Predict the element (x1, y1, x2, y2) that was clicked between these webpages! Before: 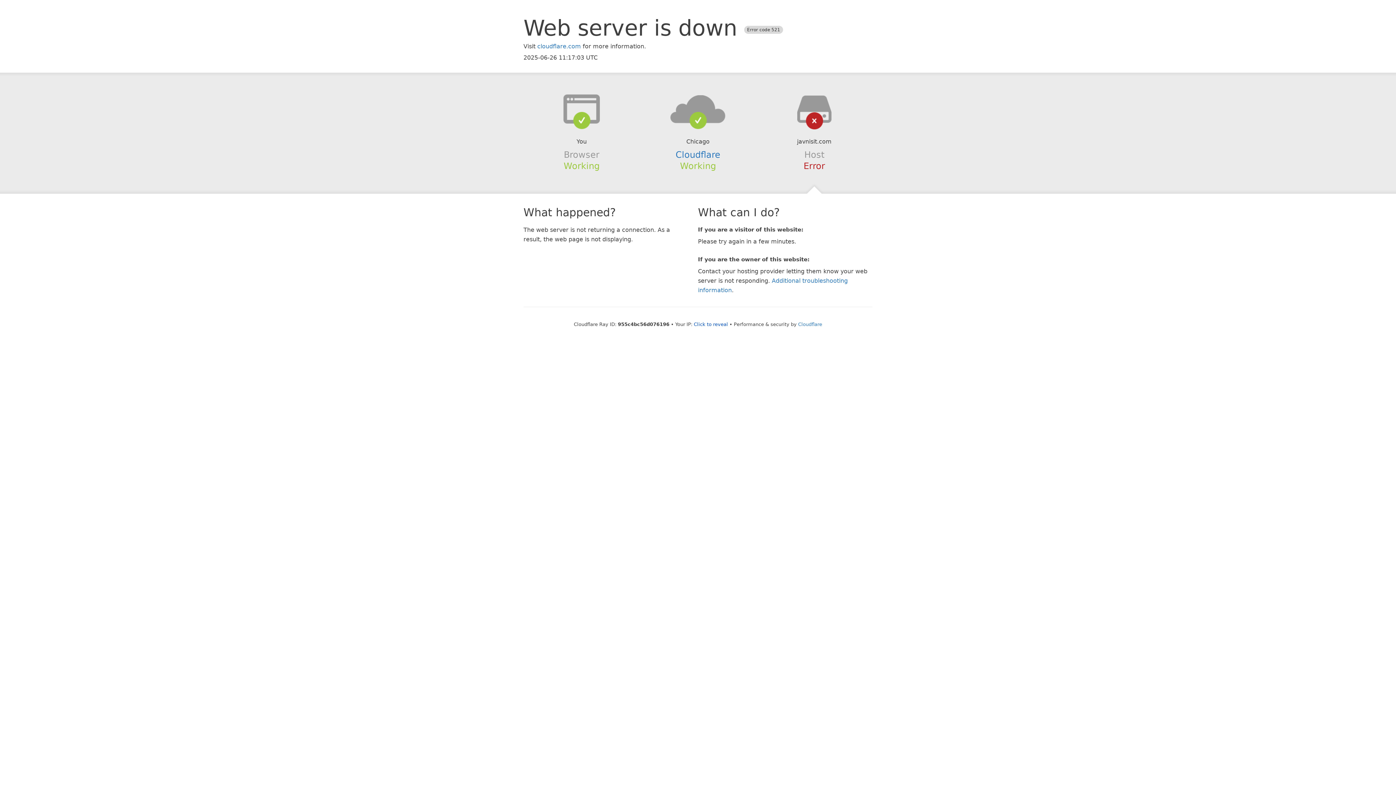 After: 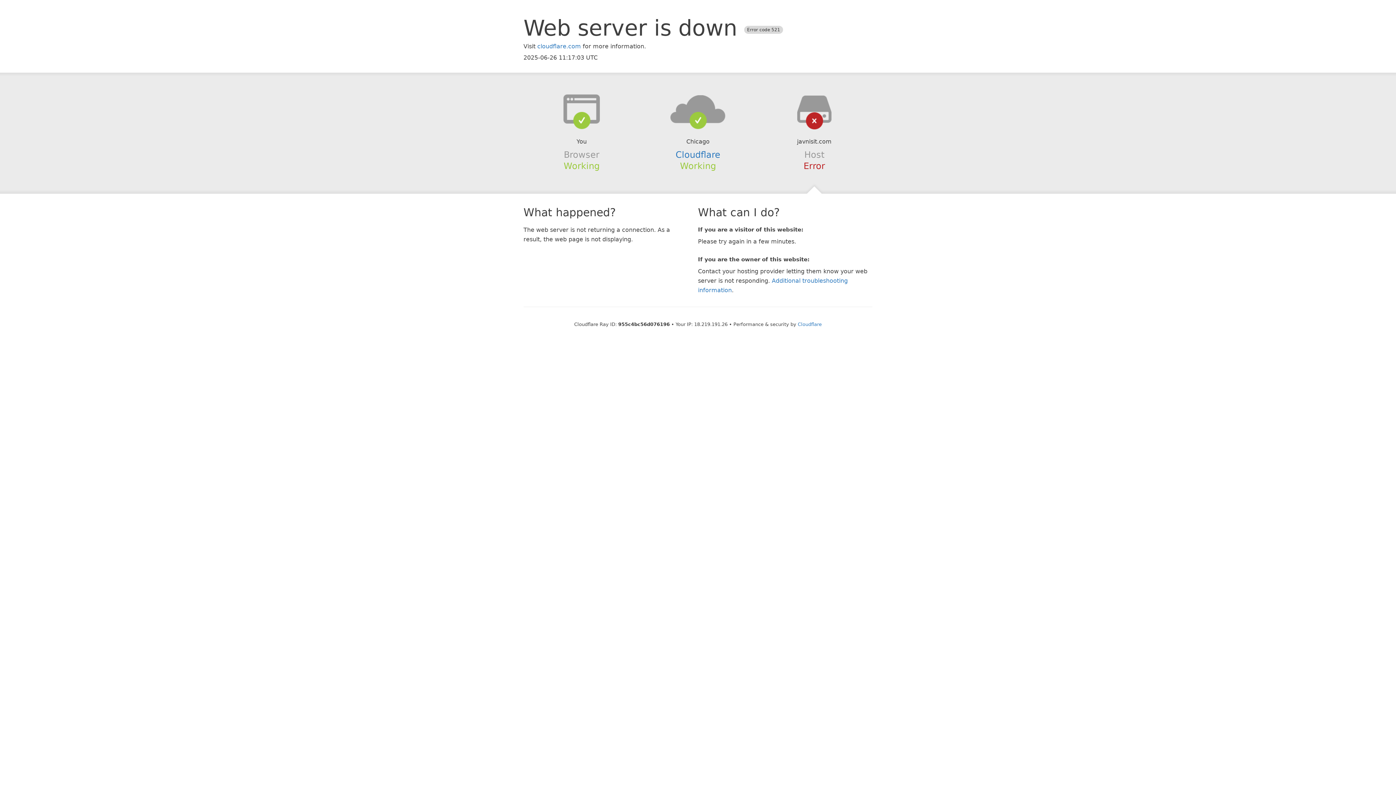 Action: label: Click to reveal bbox: (694, 321, 728, 327)